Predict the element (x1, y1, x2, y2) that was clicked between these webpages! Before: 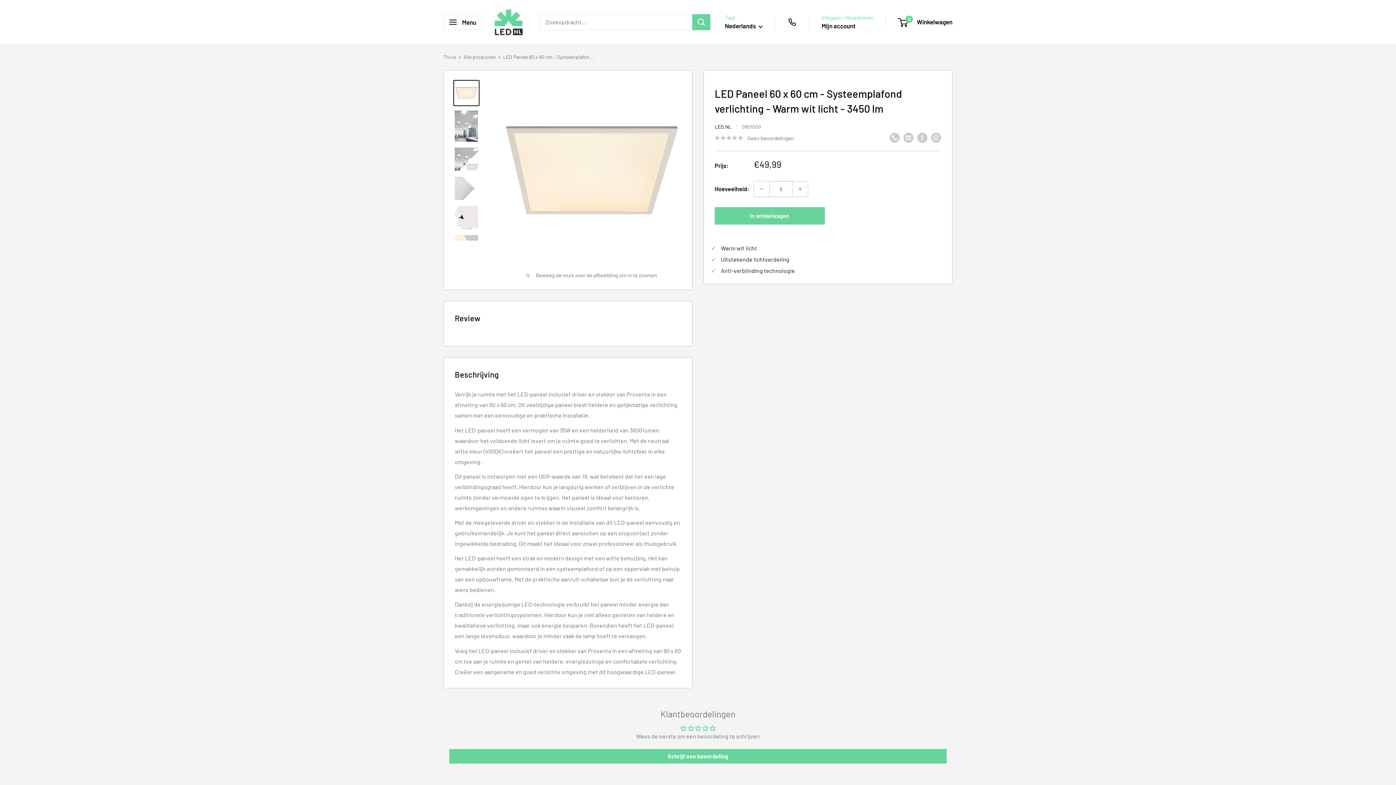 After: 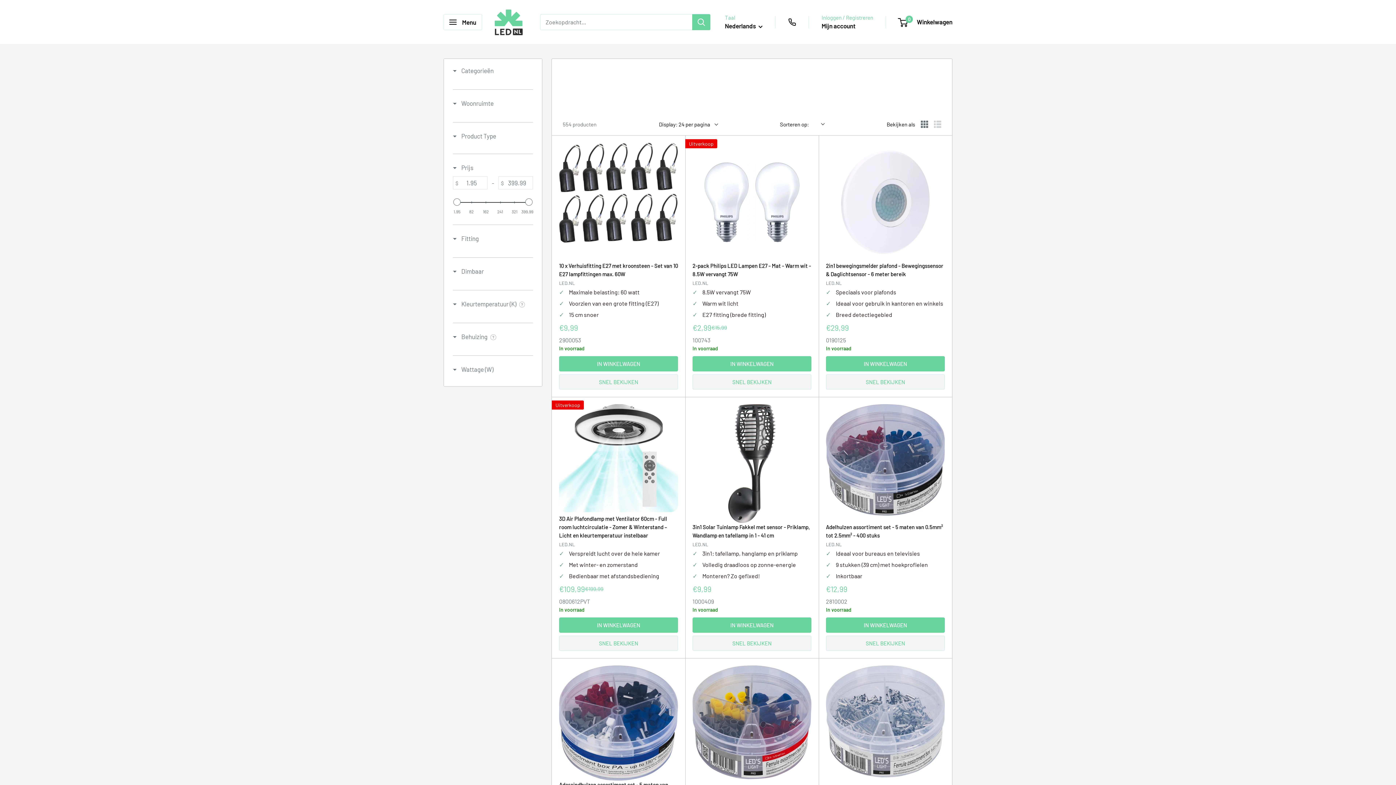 Action: bbox: (463, 53, 496, 60) label: Alle producten